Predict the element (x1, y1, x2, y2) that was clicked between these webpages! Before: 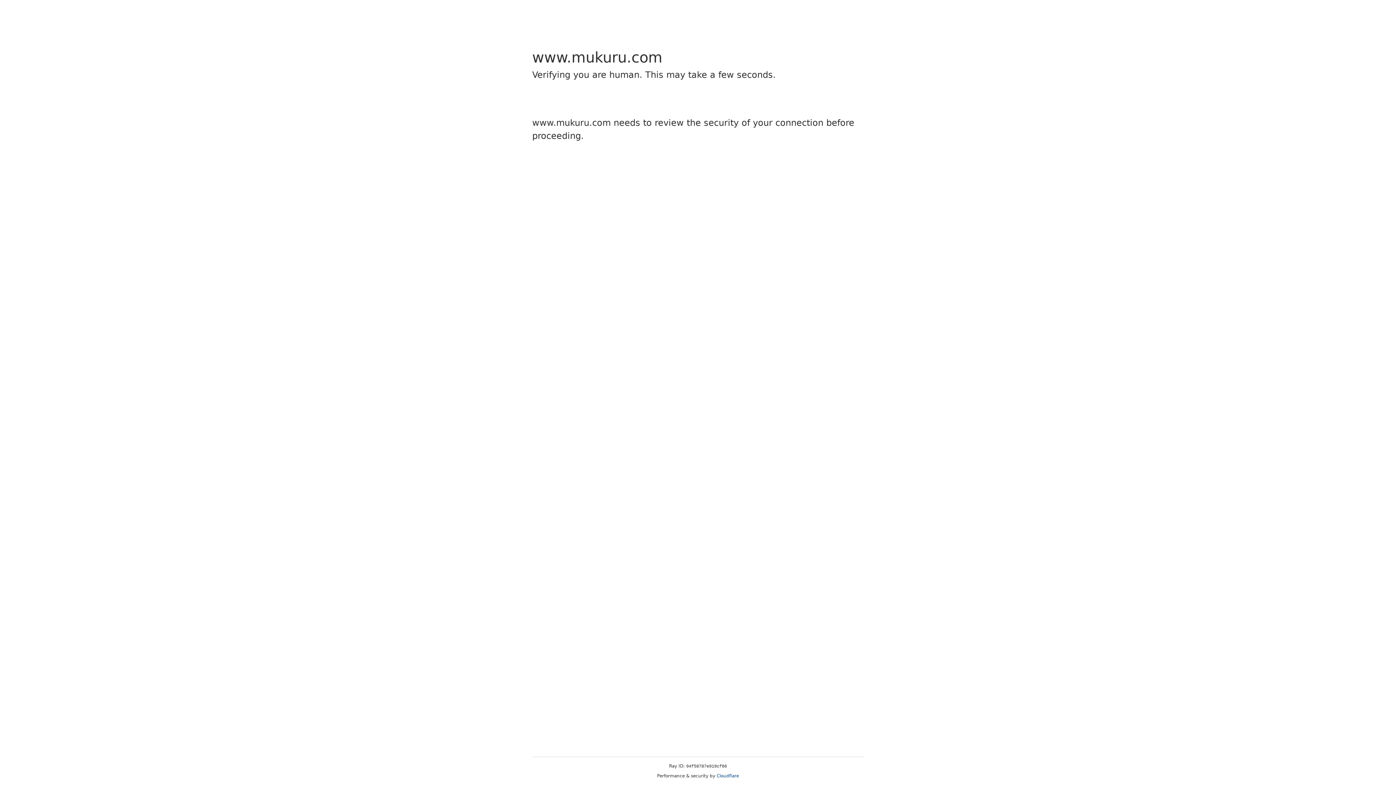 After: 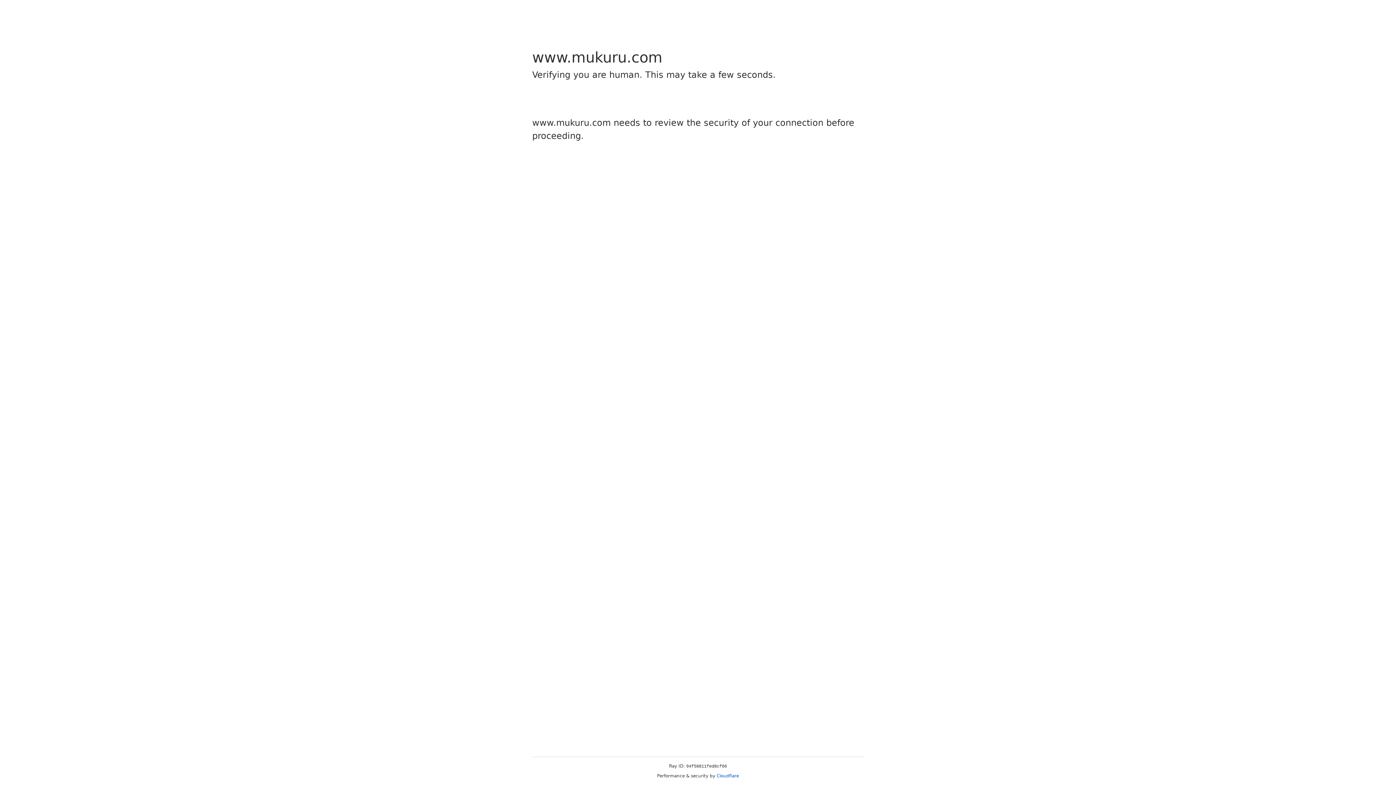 Action: bbox: (716, 773, 739, 778) label: Cloudflare